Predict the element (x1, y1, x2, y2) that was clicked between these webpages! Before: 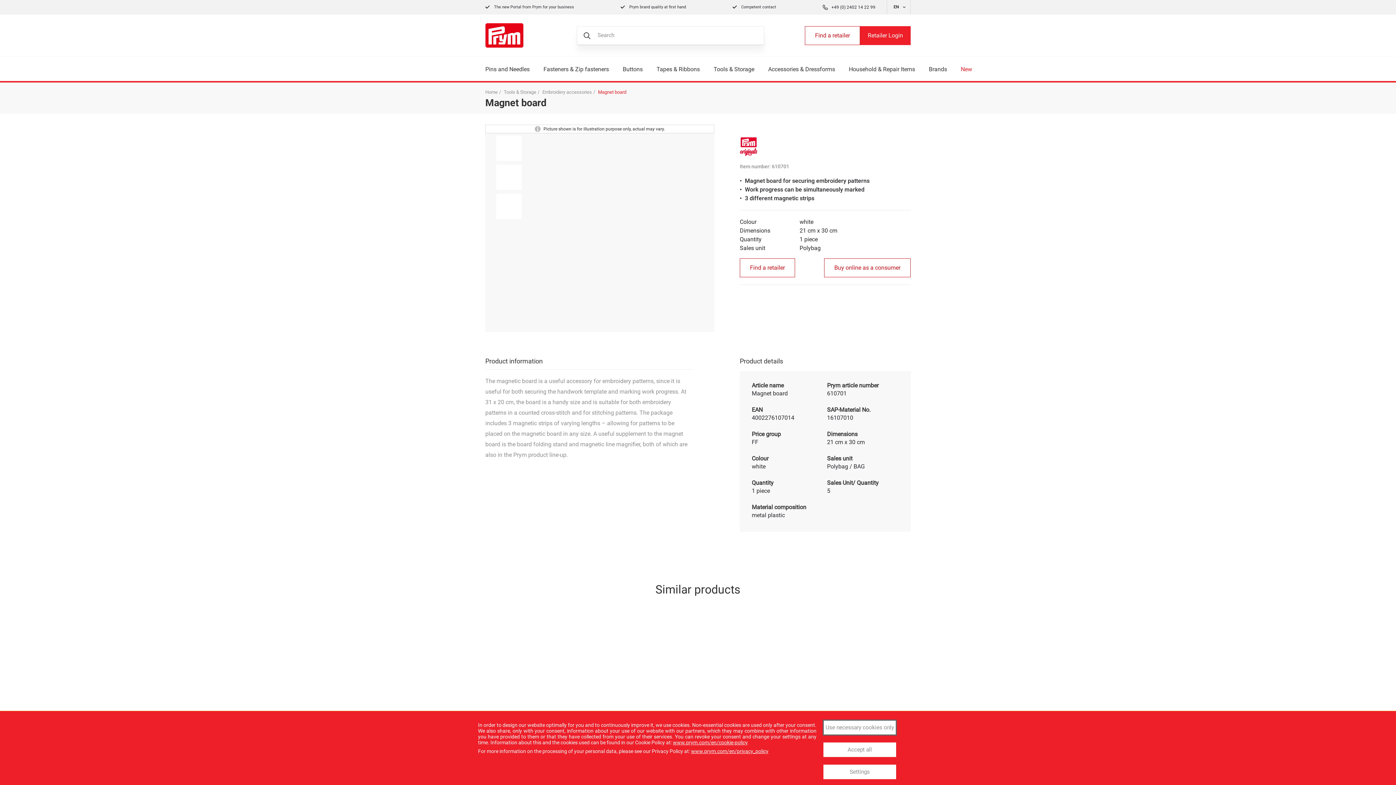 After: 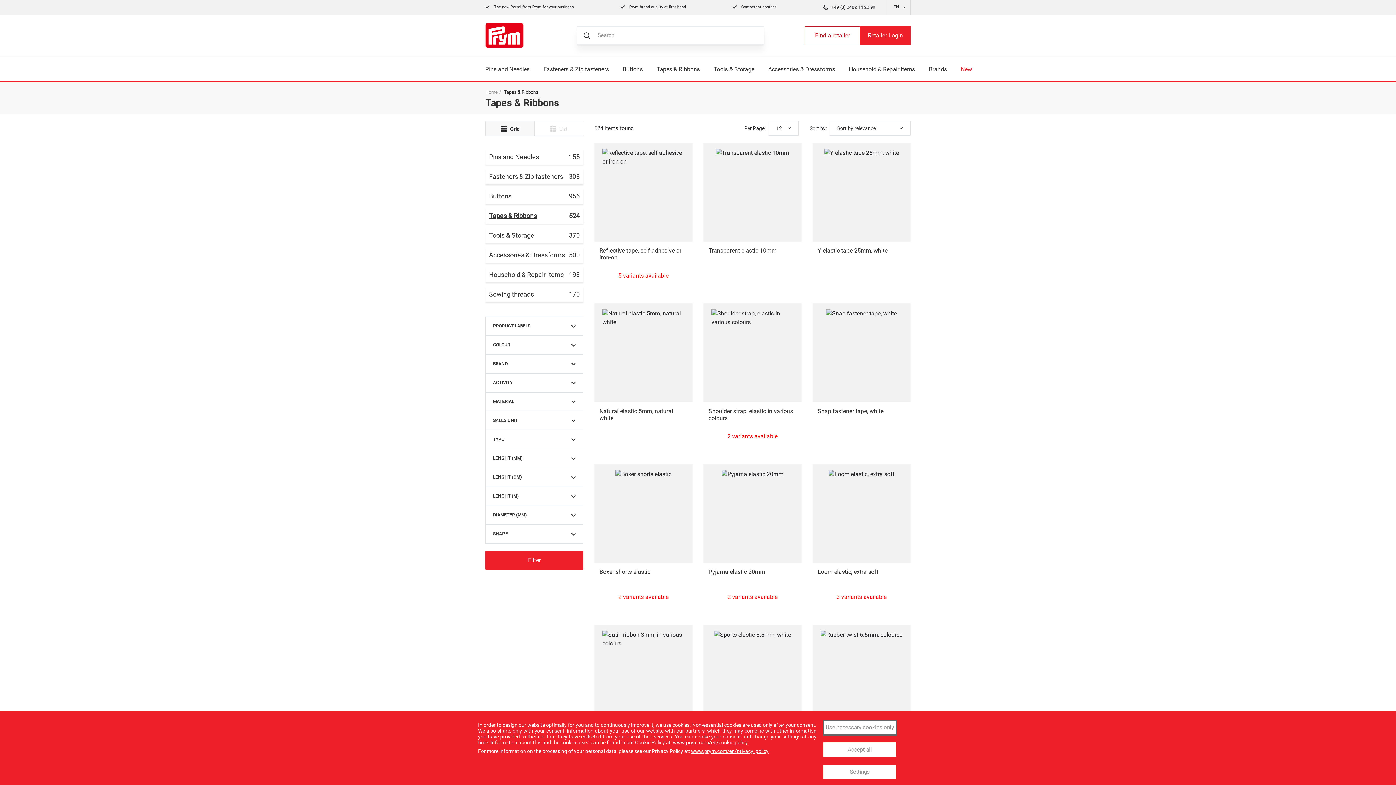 Action: label: Tapes & Ribbons bbox: (656, 65, 700, 73)